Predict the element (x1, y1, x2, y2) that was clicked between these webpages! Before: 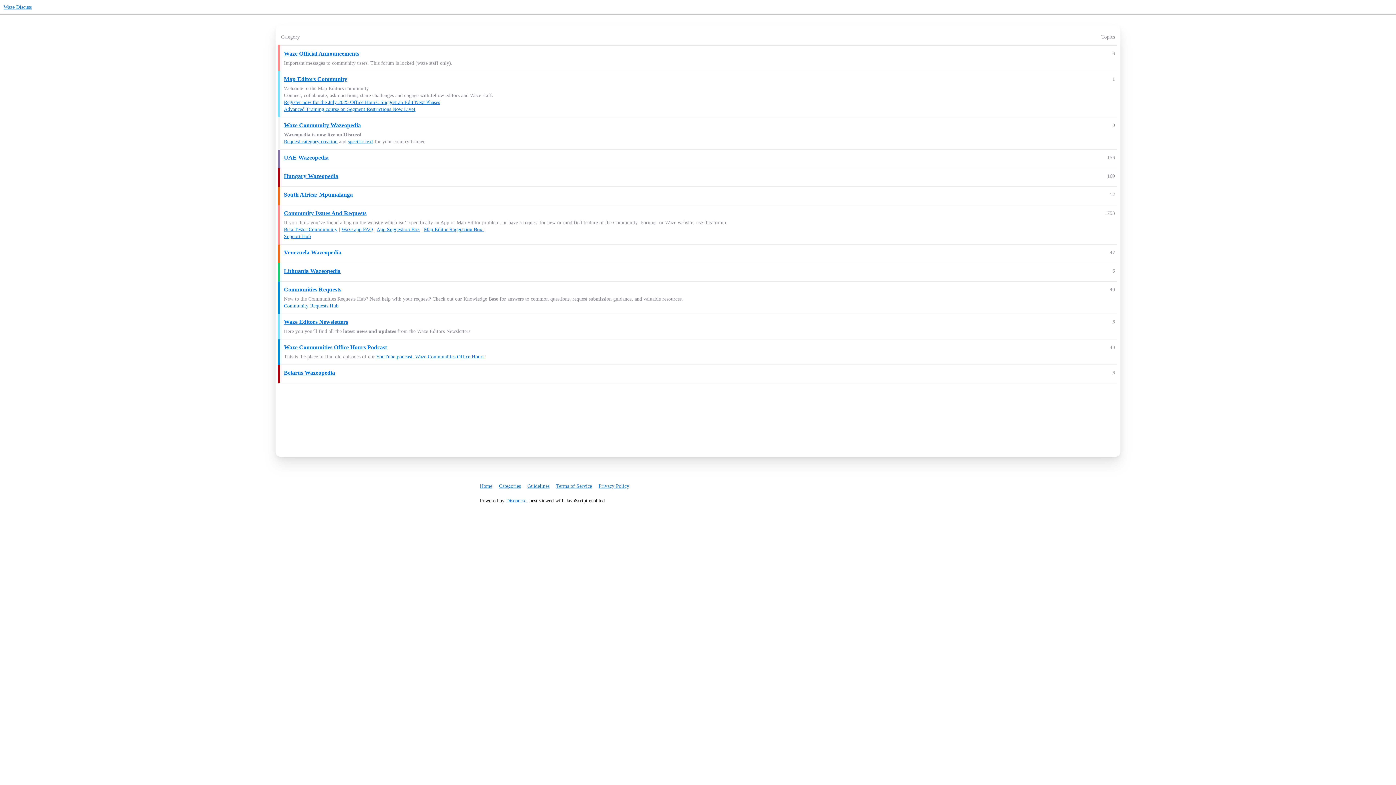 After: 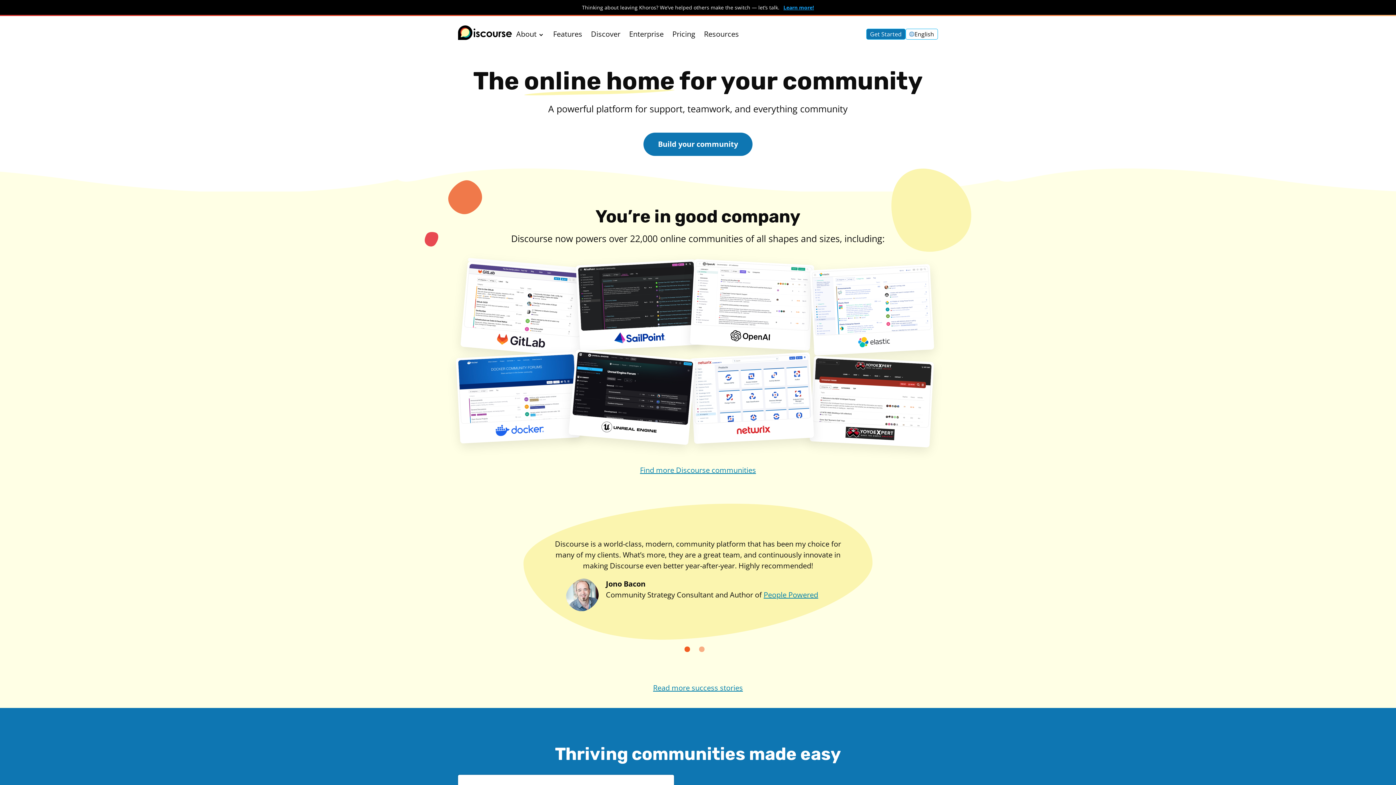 Action: label: Discourse bbox: (506, 498, 526, 503)